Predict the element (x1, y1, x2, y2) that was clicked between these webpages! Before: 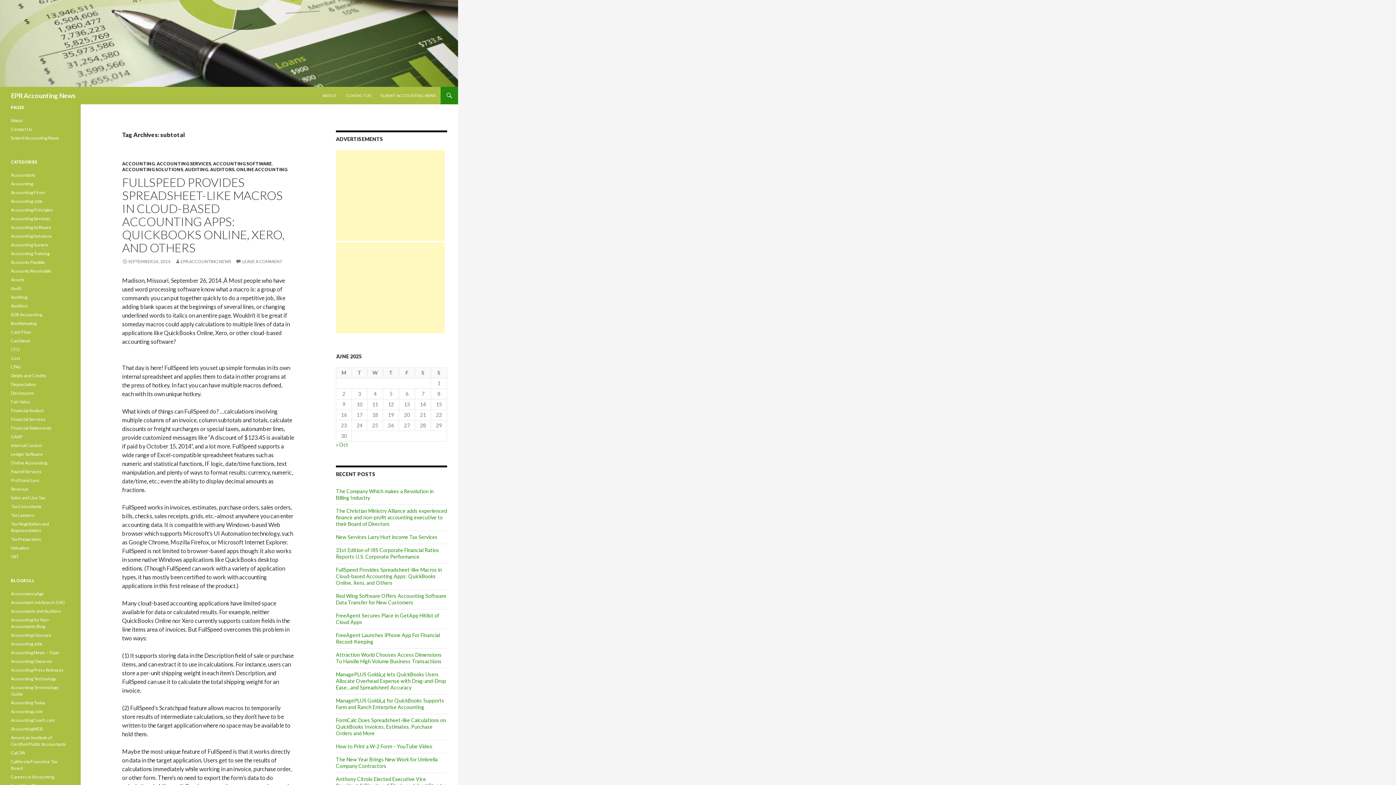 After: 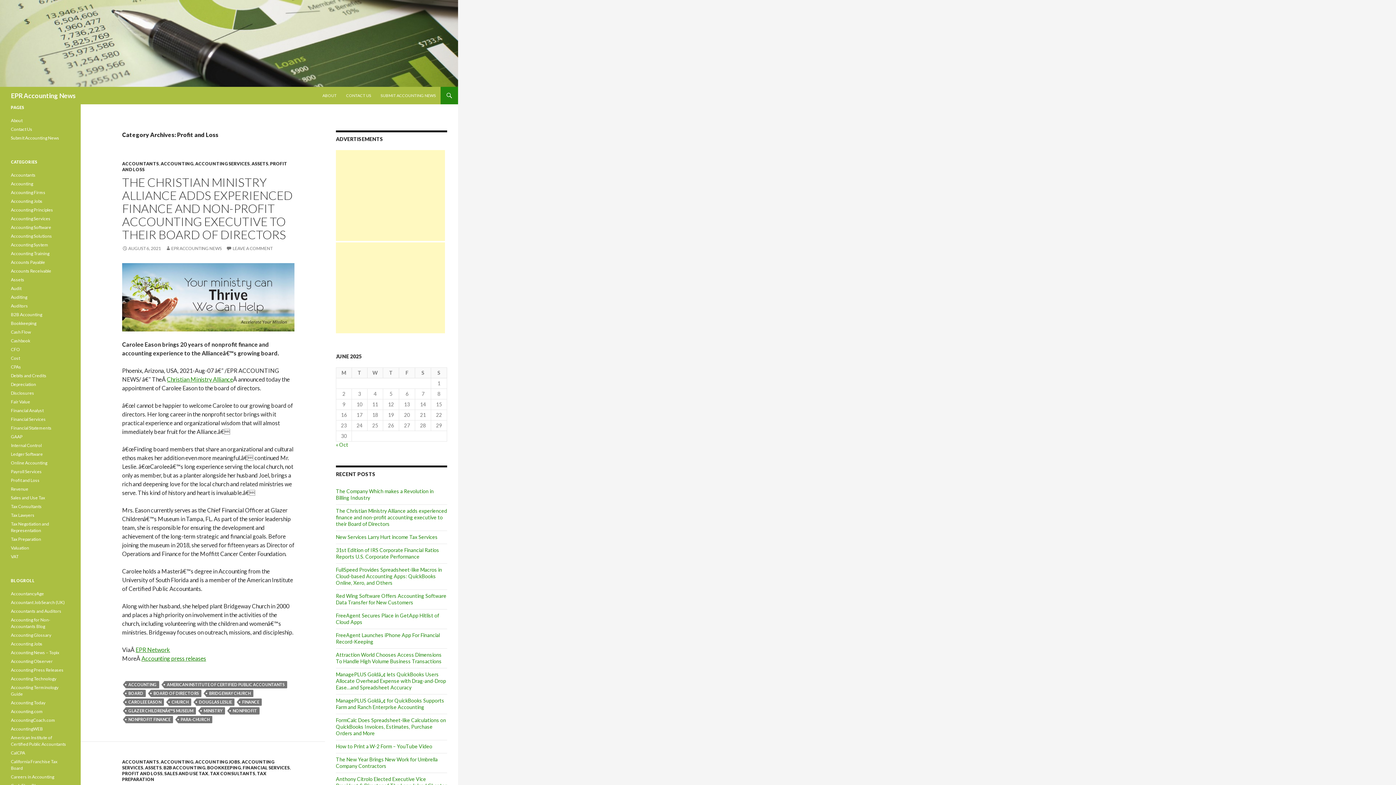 Action: bbox: (10, 477, 39, 483) label: Profit and Loss